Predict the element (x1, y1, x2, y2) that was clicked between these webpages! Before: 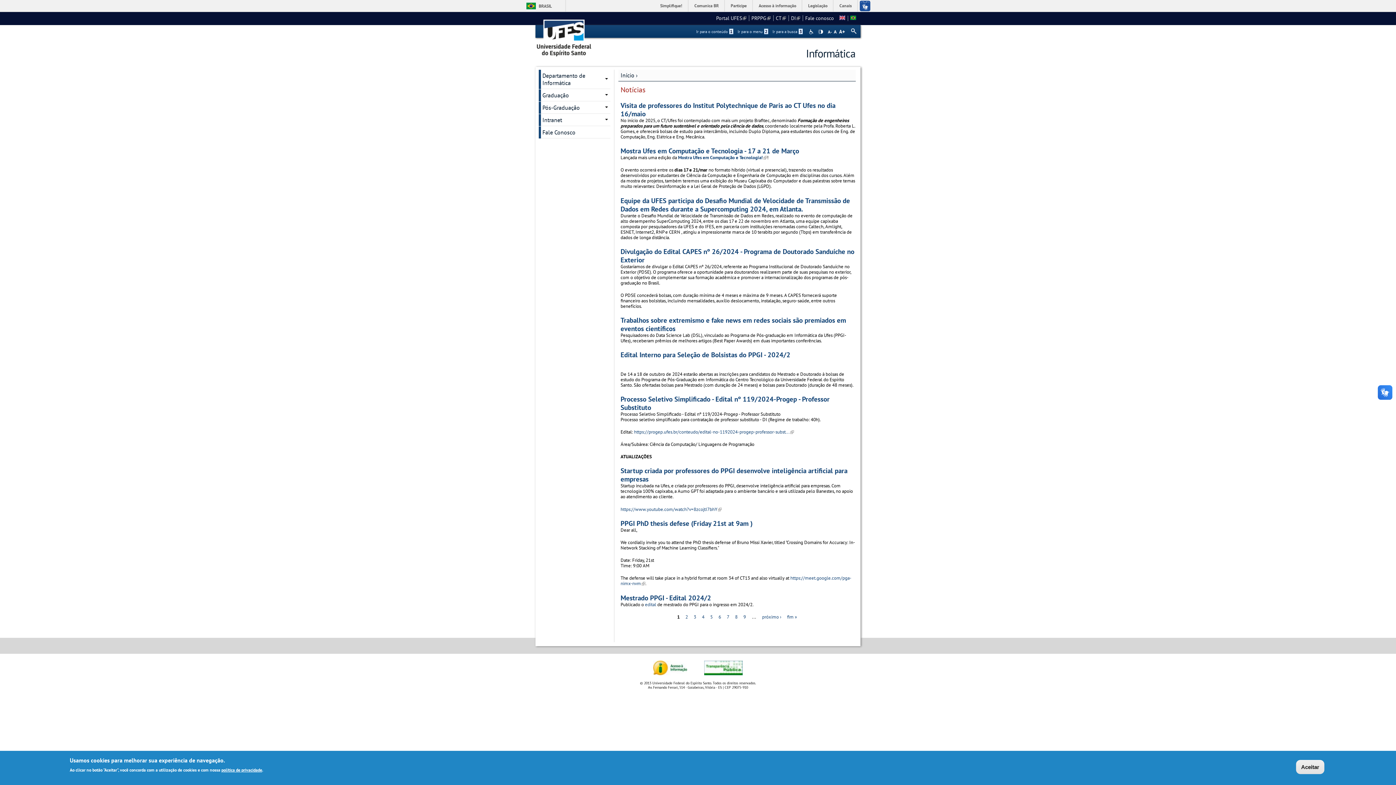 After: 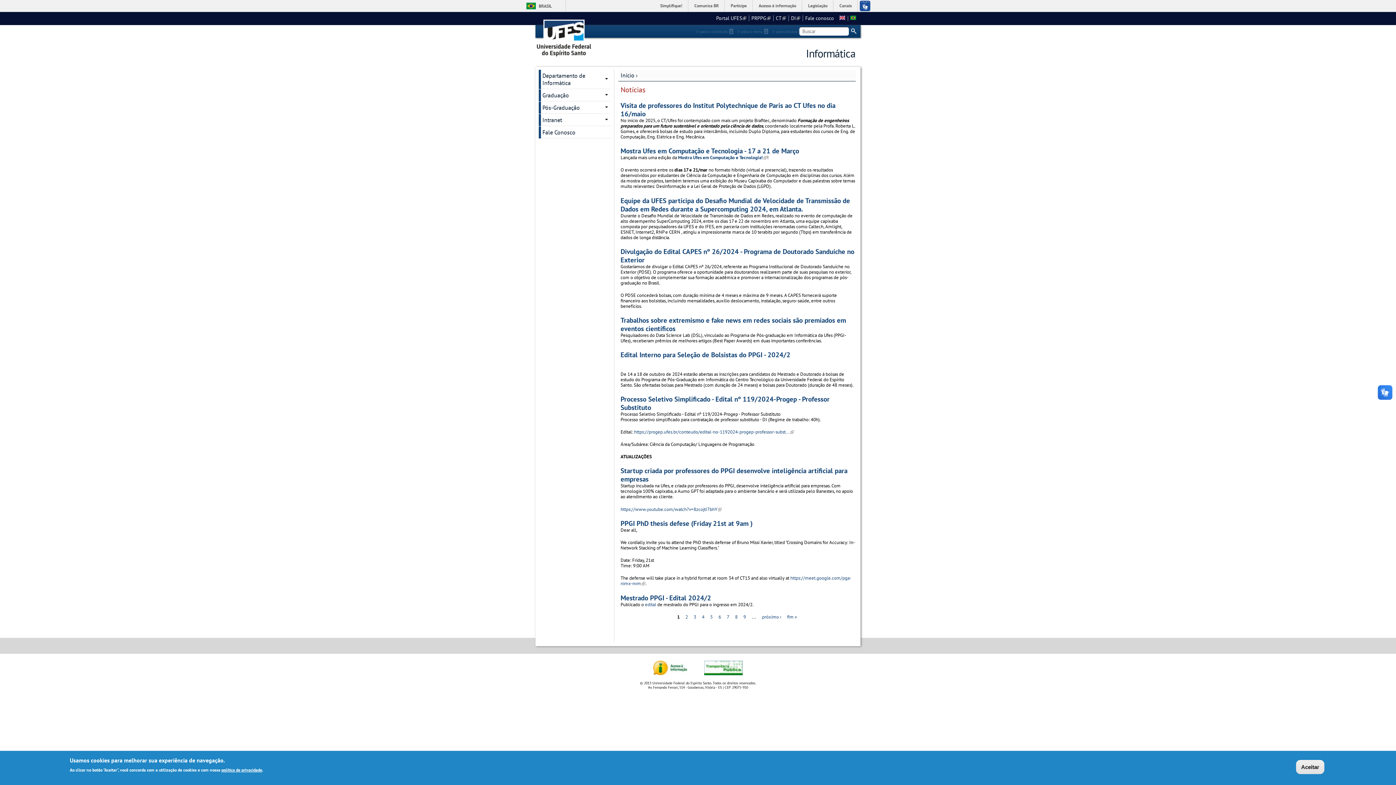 Action: bbox: (772, 29, 804, 34) label: Ir para a busca 3